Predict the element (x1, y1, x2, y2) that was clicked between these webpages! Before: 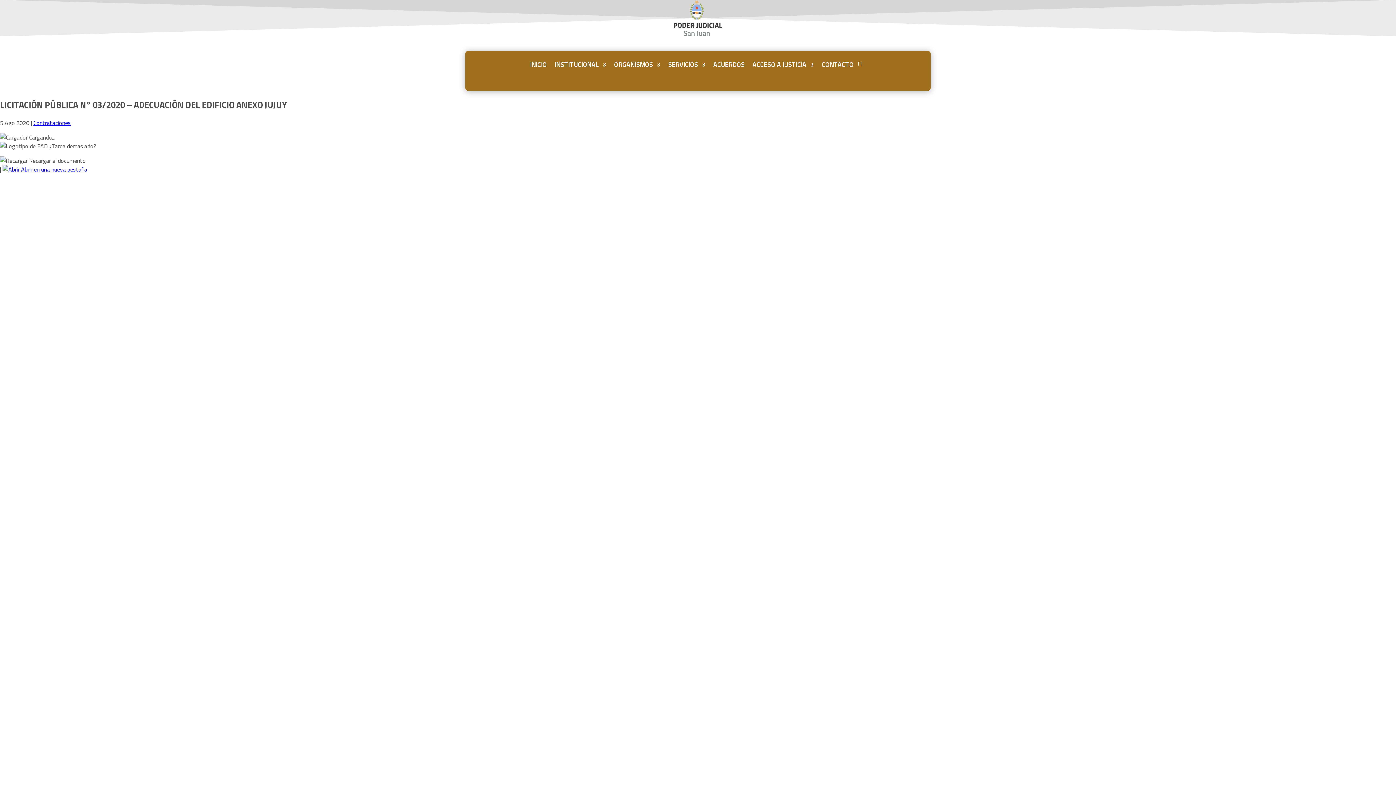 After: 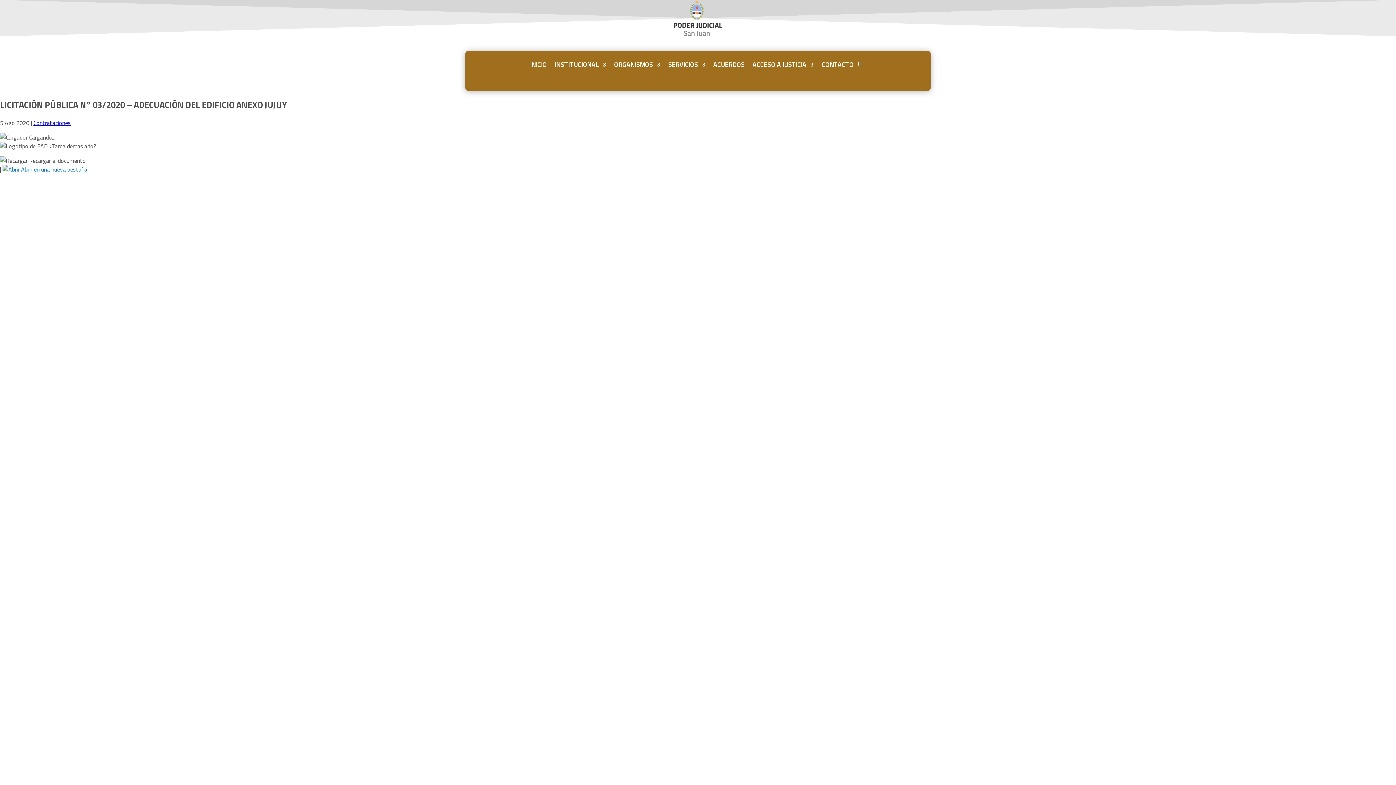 Action: bbox: (2, 164, 87, 173) label:  Abrir en una nueva pestaña